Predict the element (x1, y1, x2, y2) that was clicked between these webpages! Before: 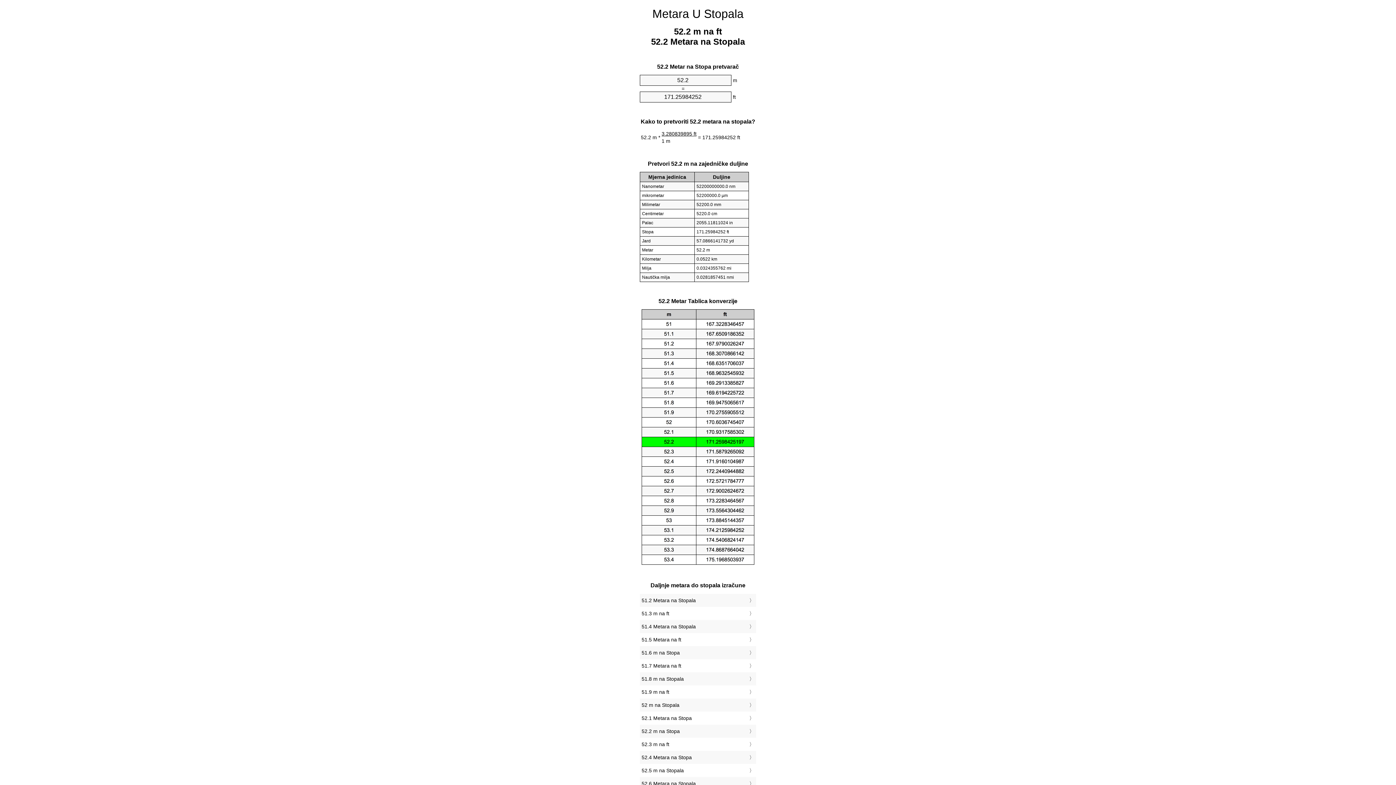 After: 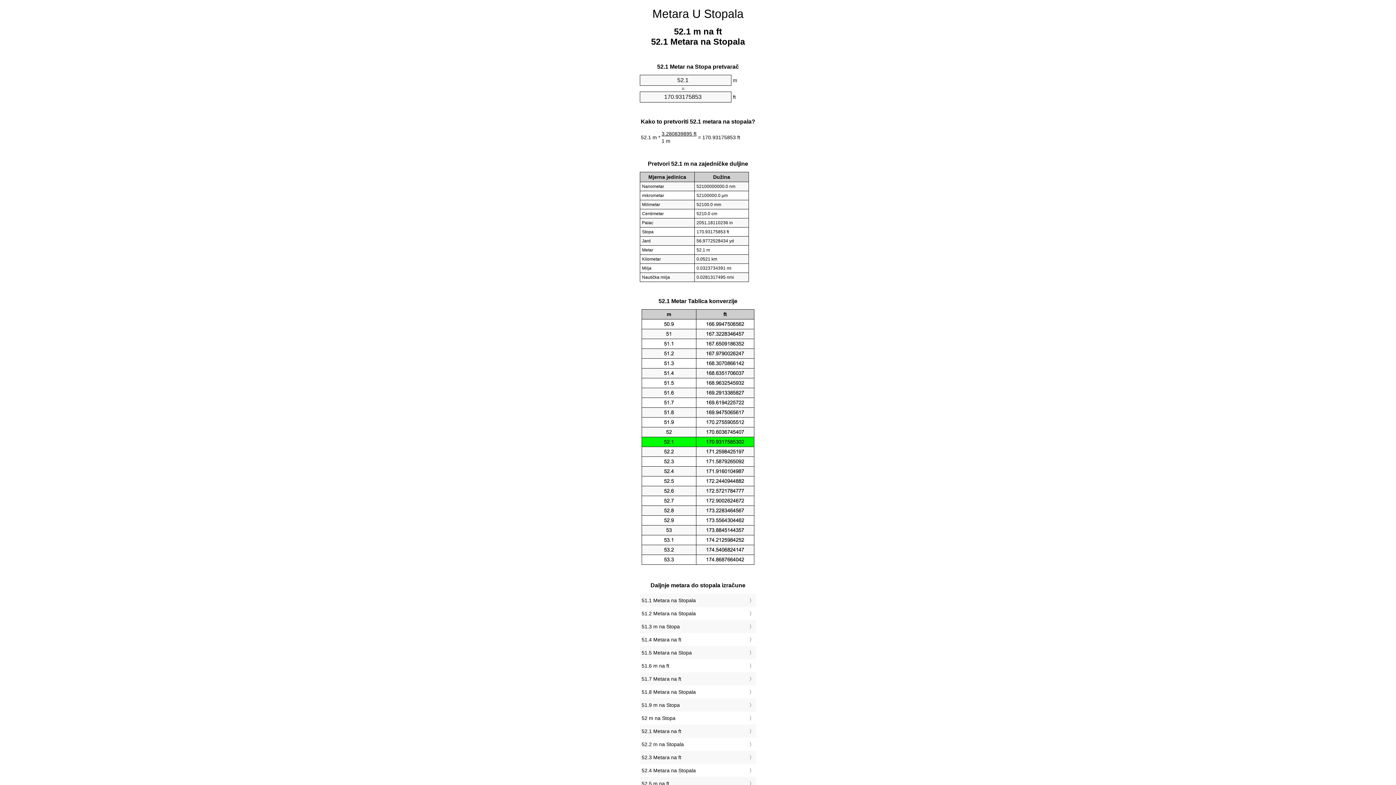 Action: label: 52.1 Metara na Stopa bbox: (641, 713, 754, 723)